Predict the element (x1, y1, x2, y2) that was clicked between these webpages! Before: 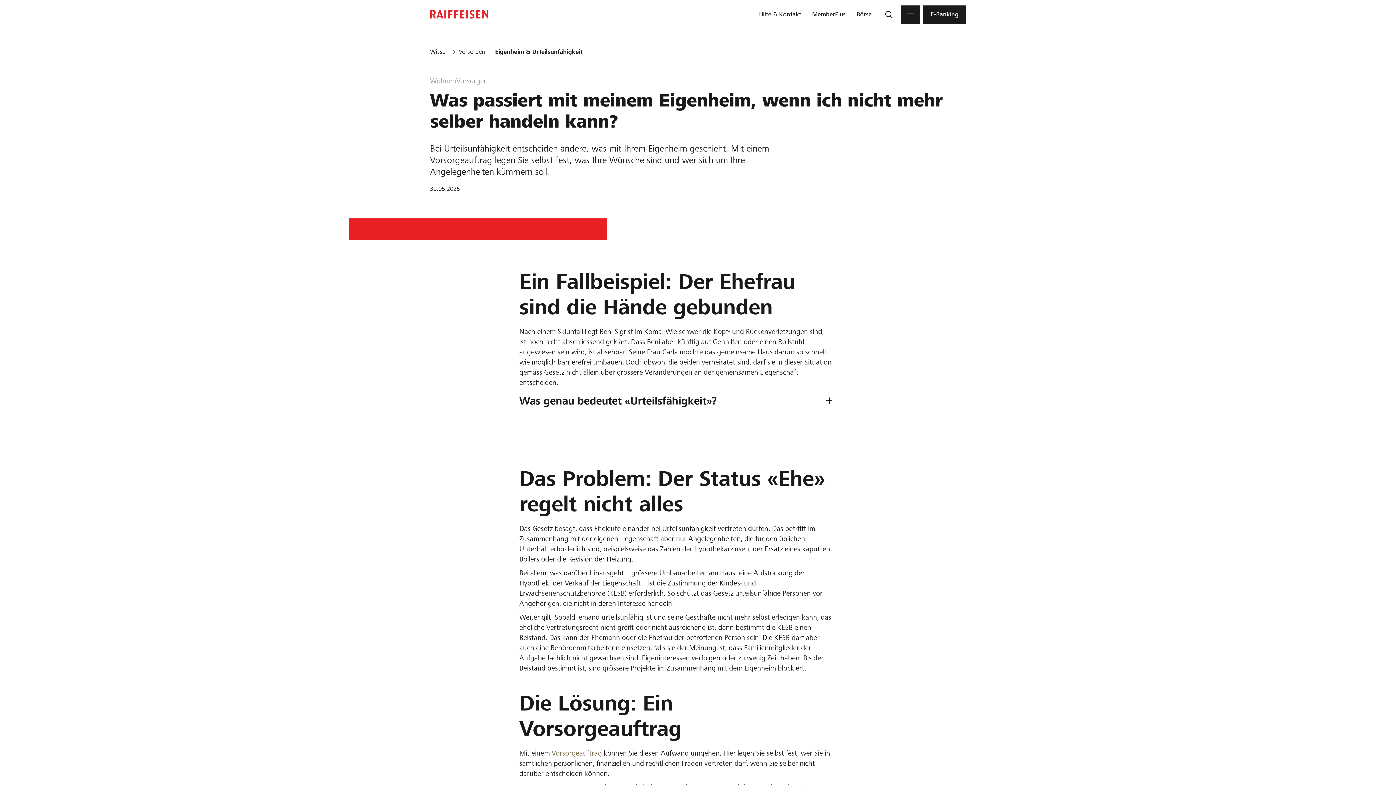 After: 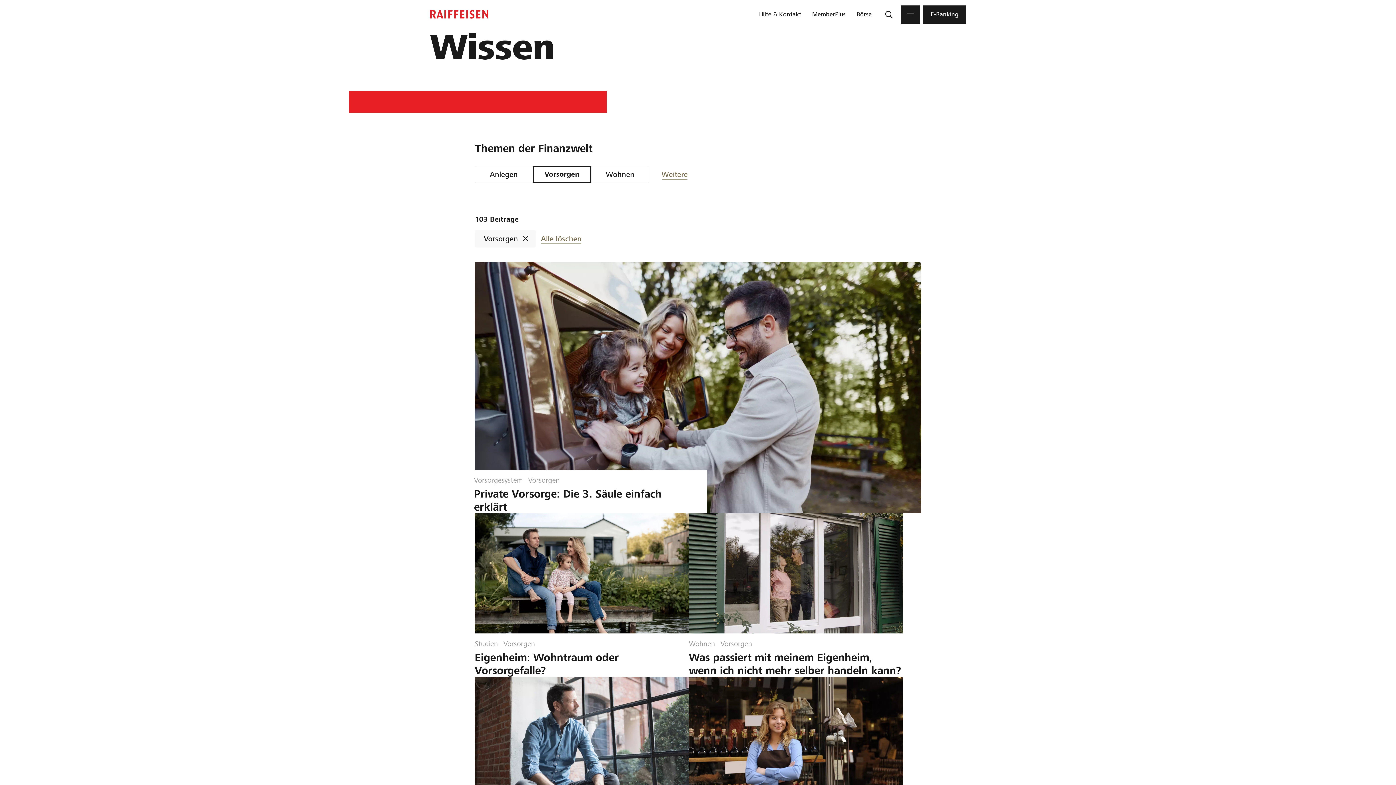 Action: label: Vorsorgen bbox: (458, 48, 485, 55)